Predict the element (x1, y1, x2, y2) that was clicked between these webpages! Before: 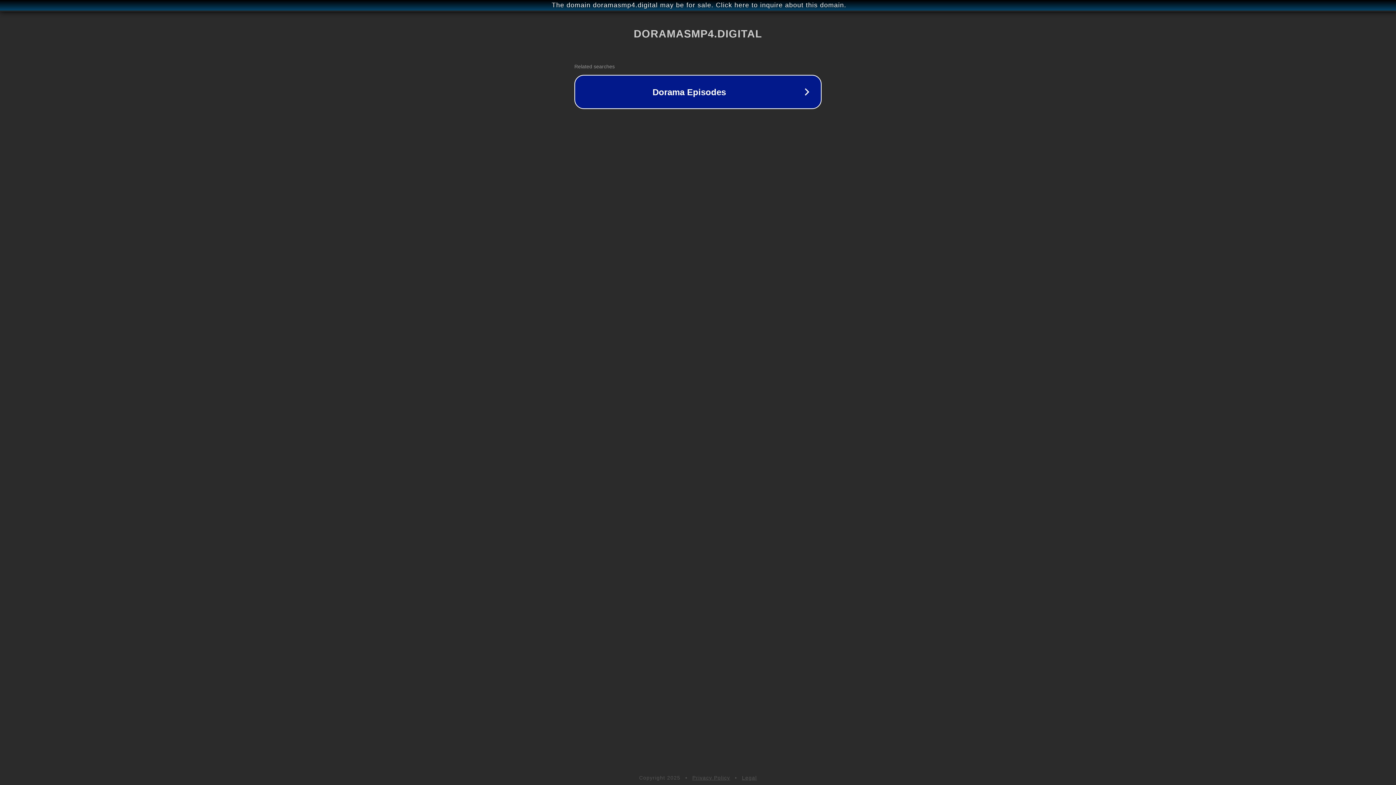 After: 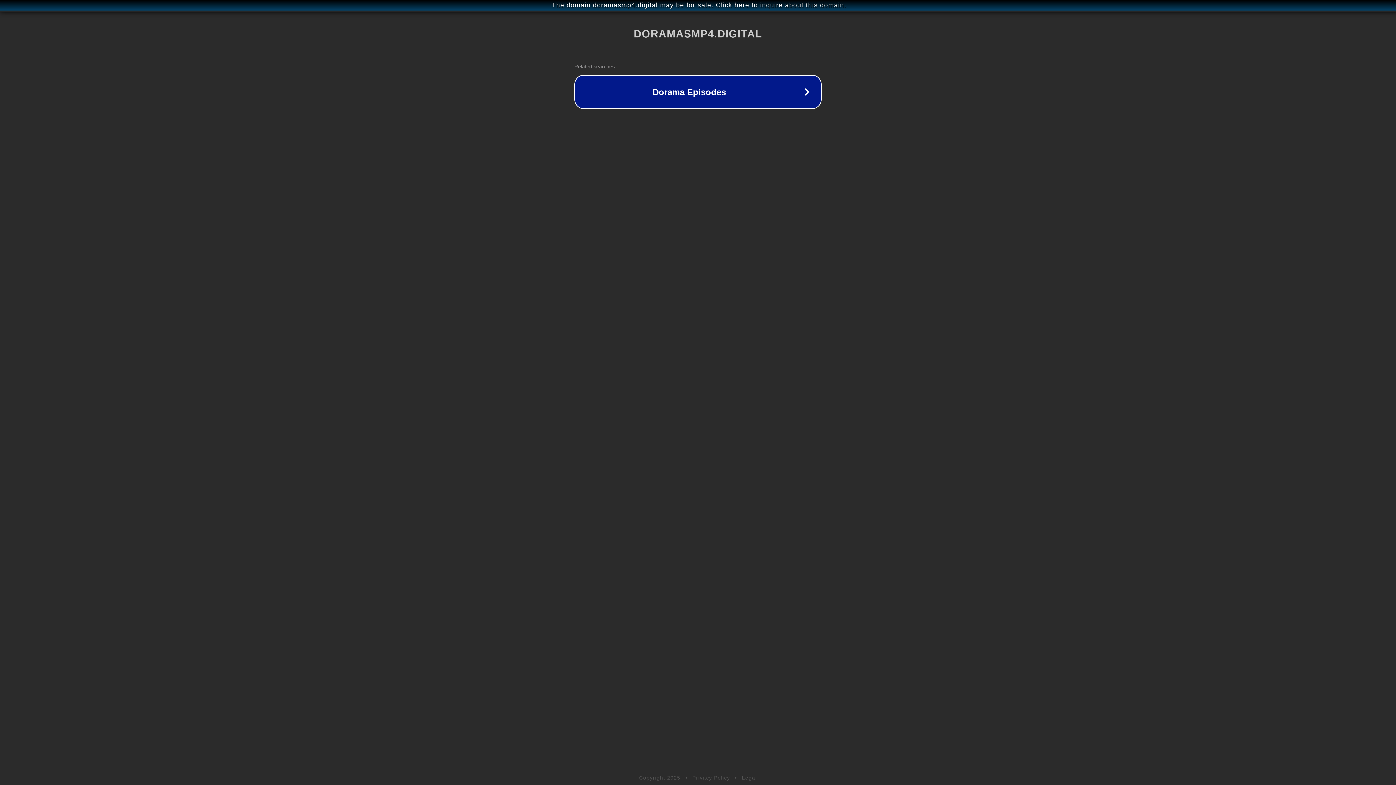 Action: label: Legal bbox: (742, 775, 757, 781)